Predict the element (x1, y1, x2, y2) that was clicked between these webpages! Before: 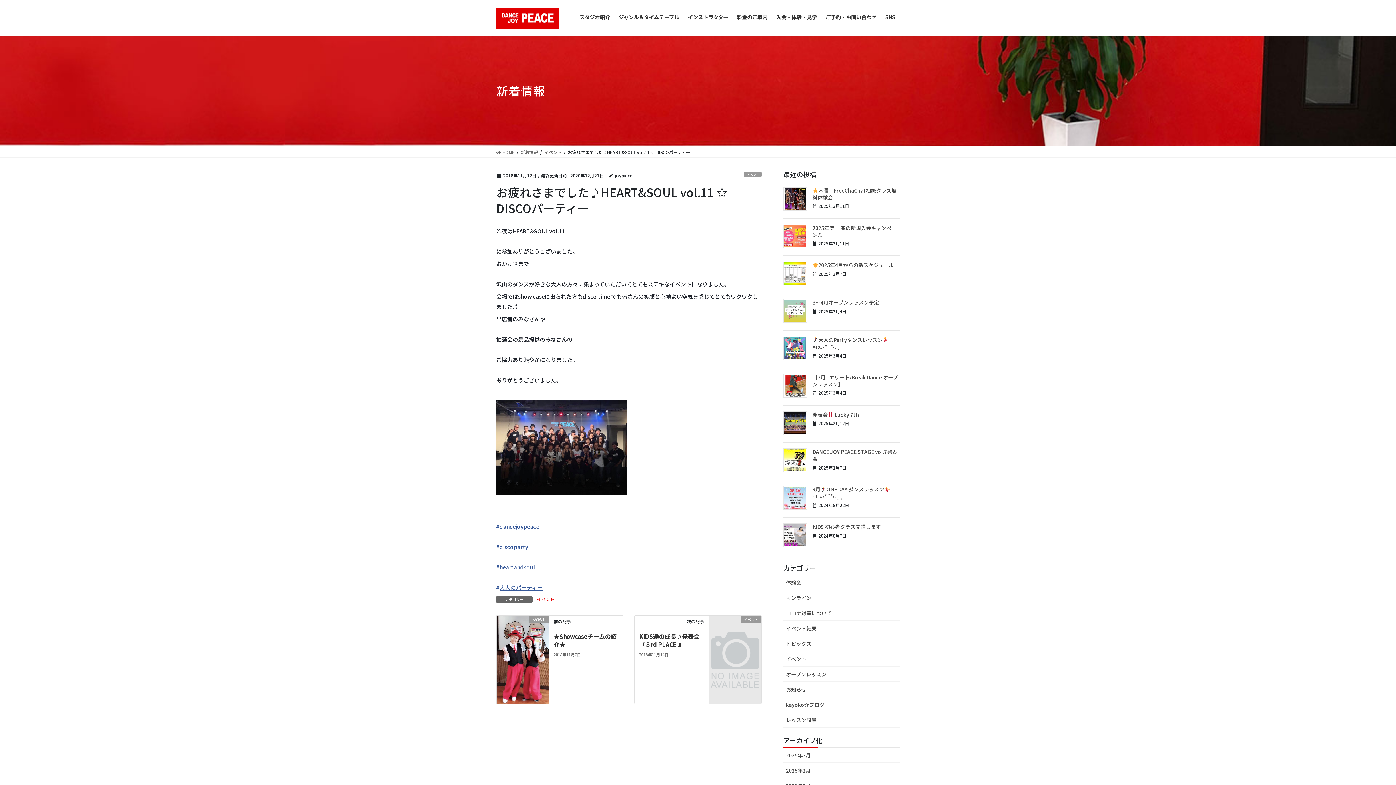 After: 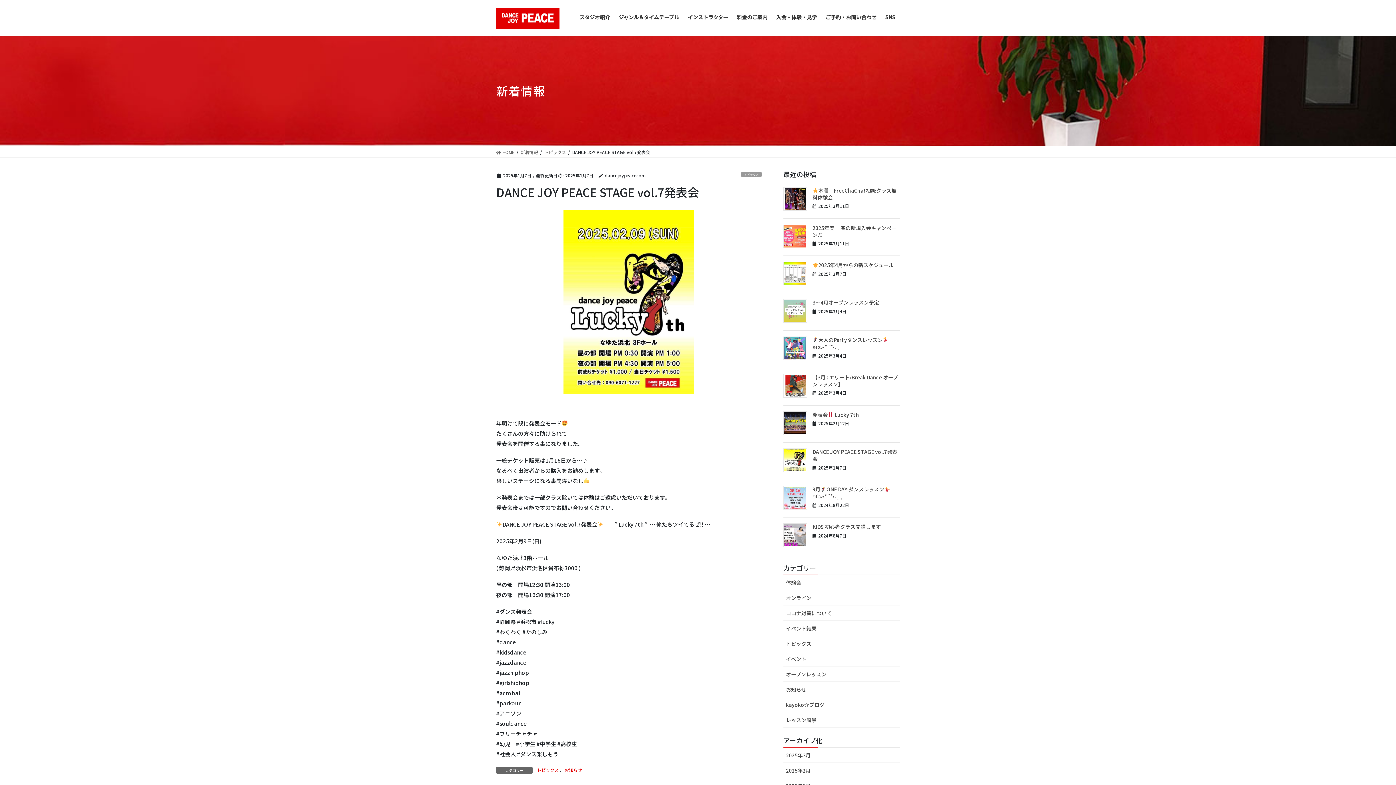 Action: bbox: (783, 448, 807, 472)